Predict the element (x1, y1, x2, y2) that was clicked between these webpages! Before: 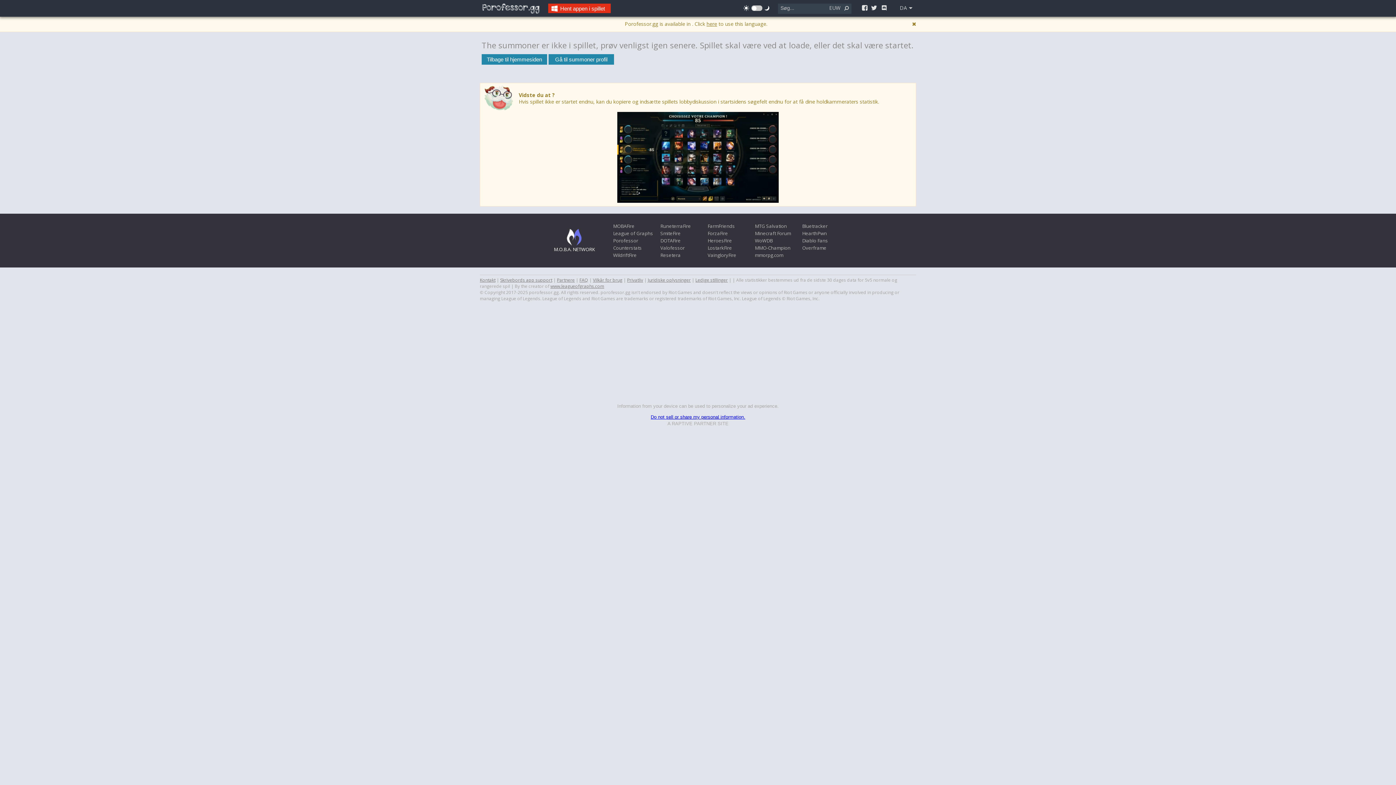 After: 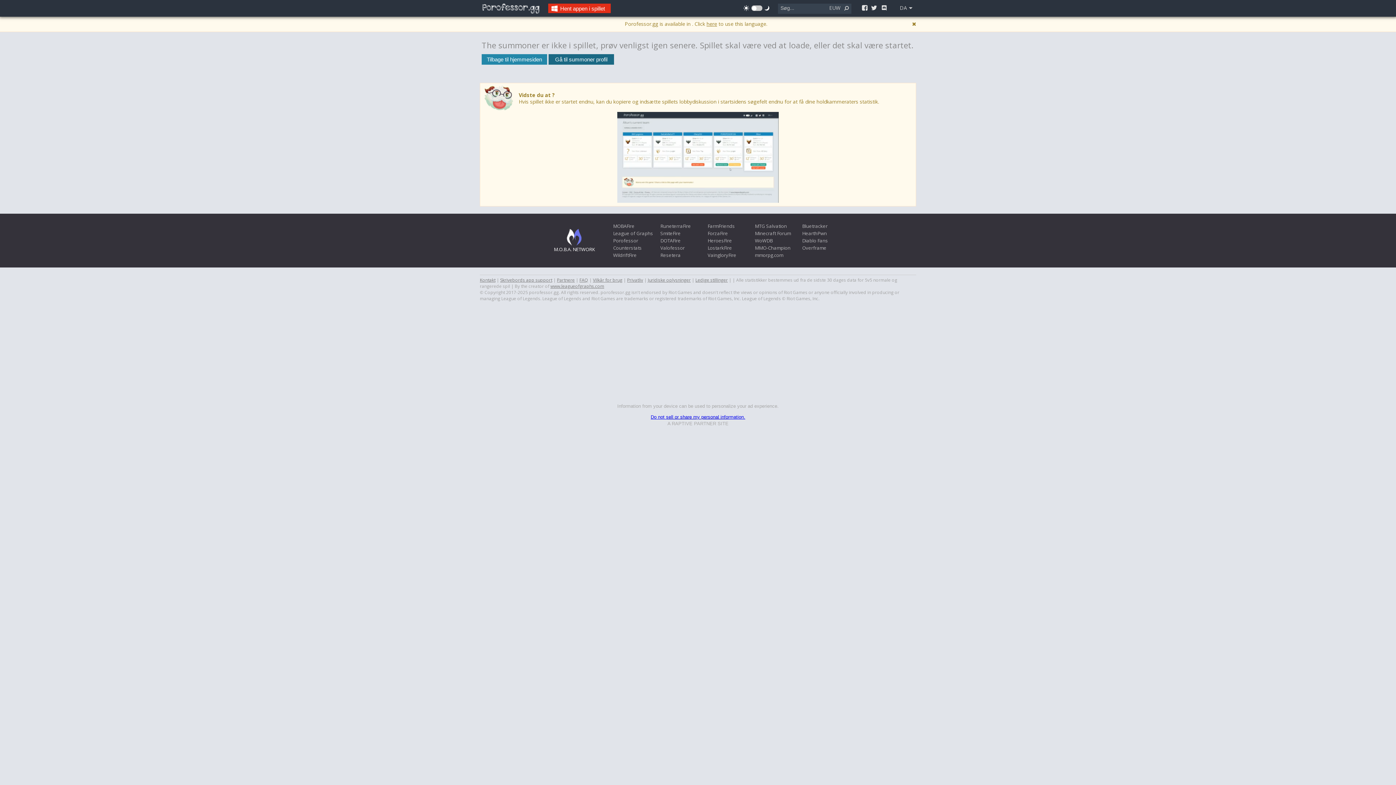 Action: bbox: (548, 56, 614, 62) label: Gå til summoner profil